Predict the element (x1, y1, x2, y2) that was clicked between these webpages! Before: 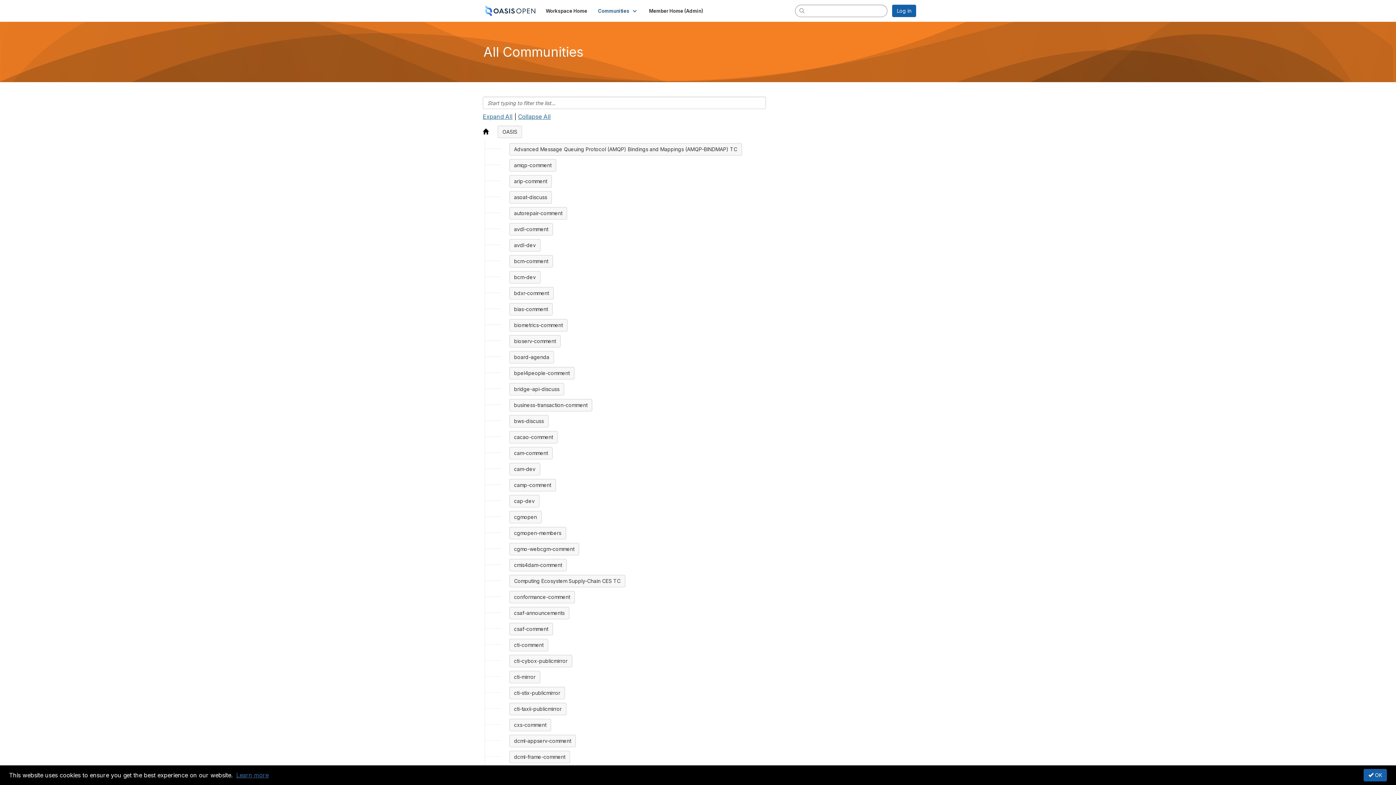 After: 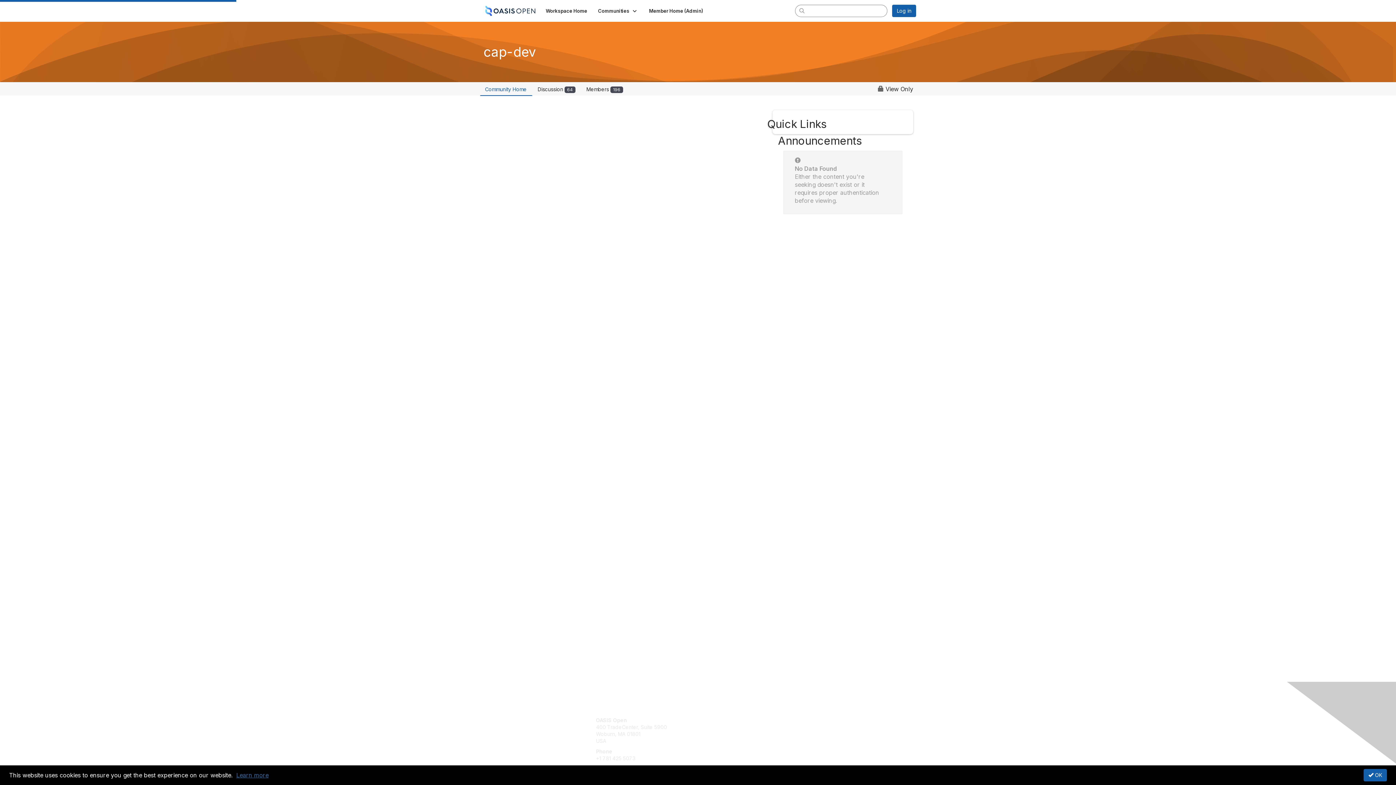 Action: bbox: (509, 495, 539, 507) label: cap-dev